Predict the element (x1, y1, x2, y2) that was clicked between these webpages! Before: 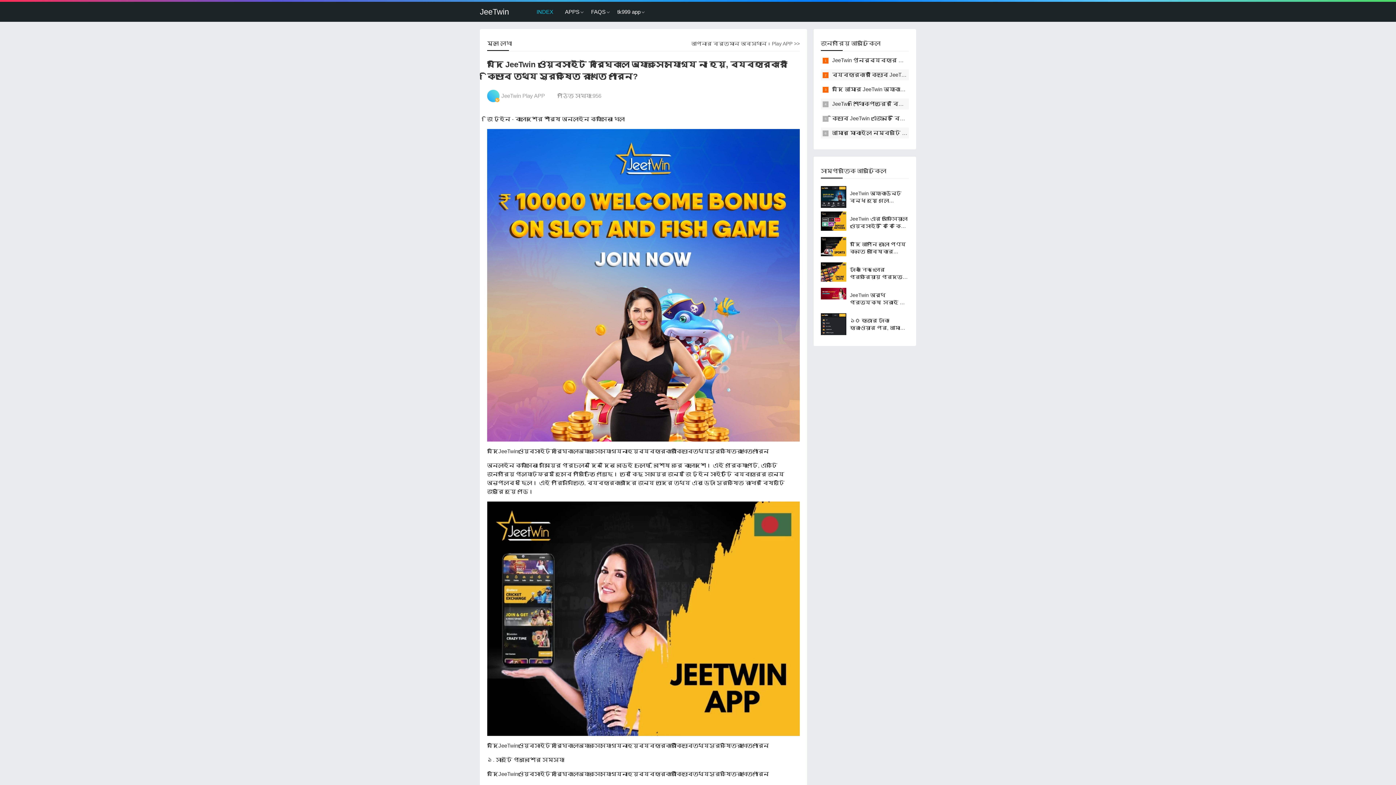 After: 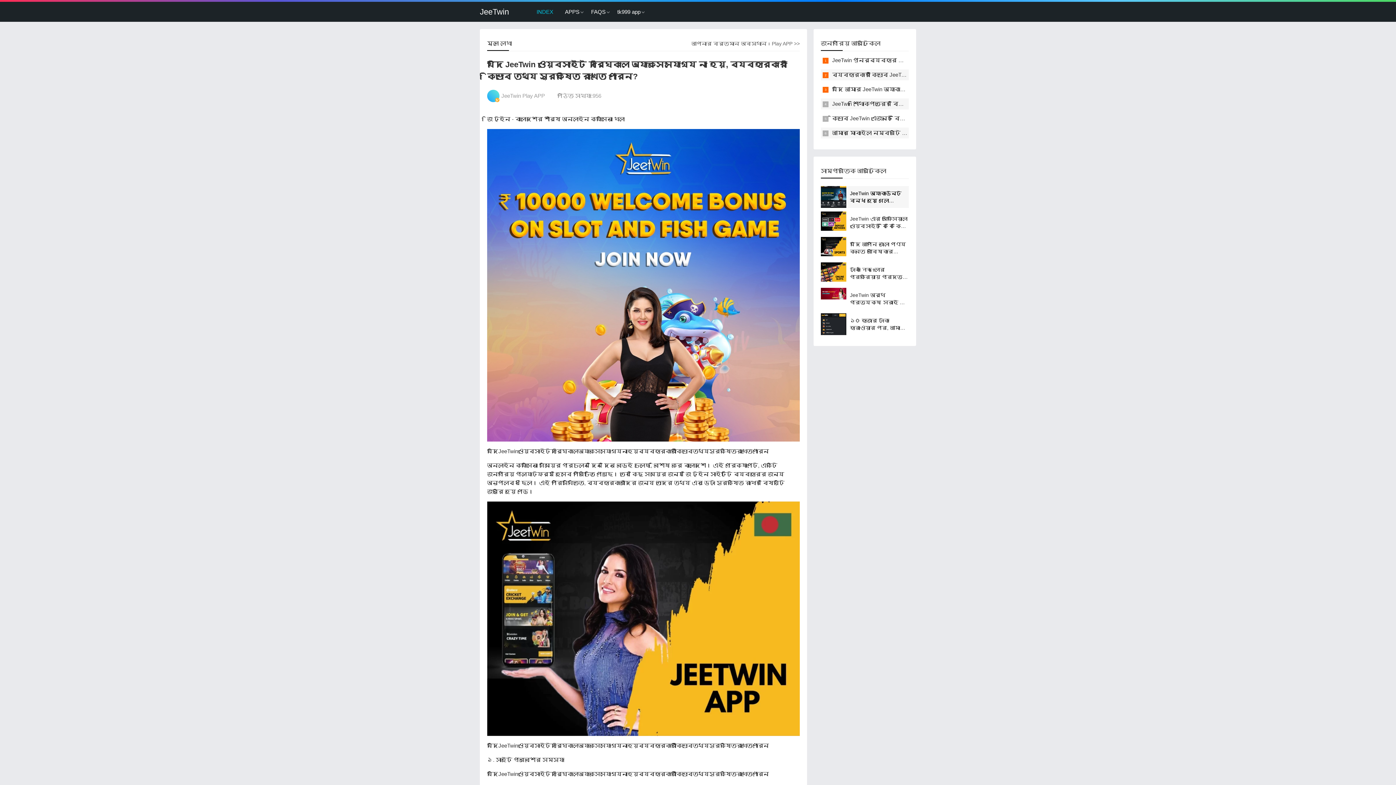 Action: bbox: (821, 189, 909, 204) label: JeeTwin অ্যাকাউন্ট বন্ধ হয়ে গেলে কতক্ষণ পর পুনরুদ্ধার করা যাবে?